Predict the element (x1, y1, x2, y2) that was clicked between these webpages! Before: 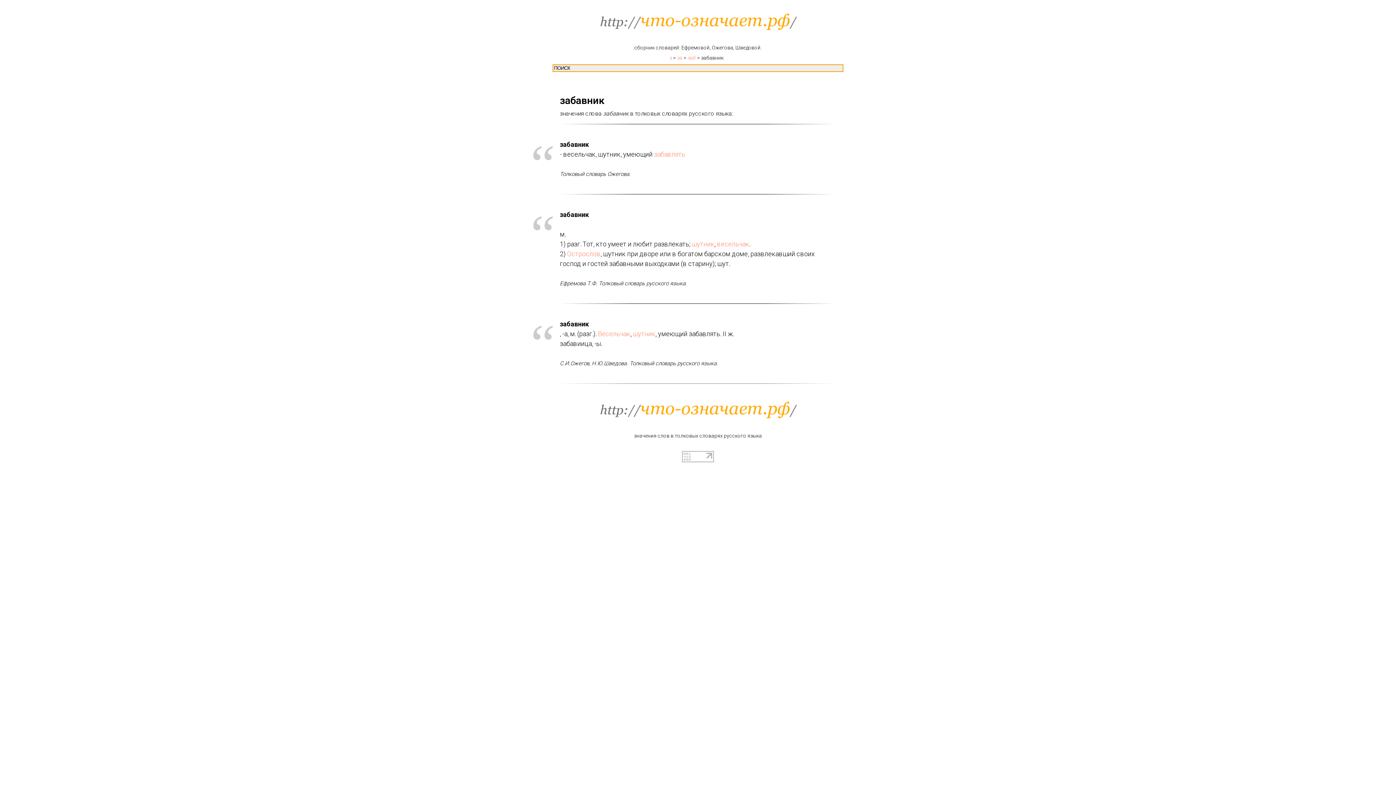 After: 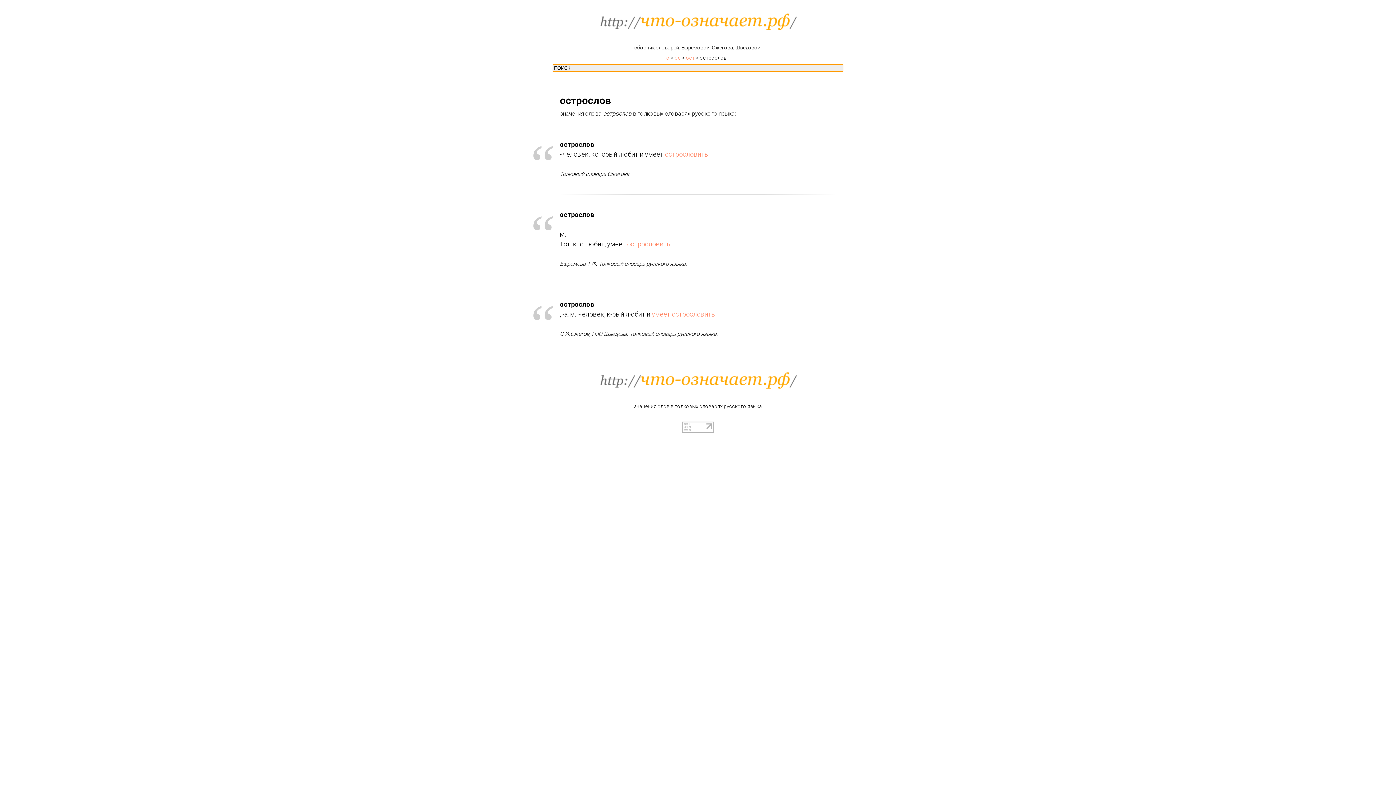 Action: bbox: (567, 250, 600, 257) label: Острослов